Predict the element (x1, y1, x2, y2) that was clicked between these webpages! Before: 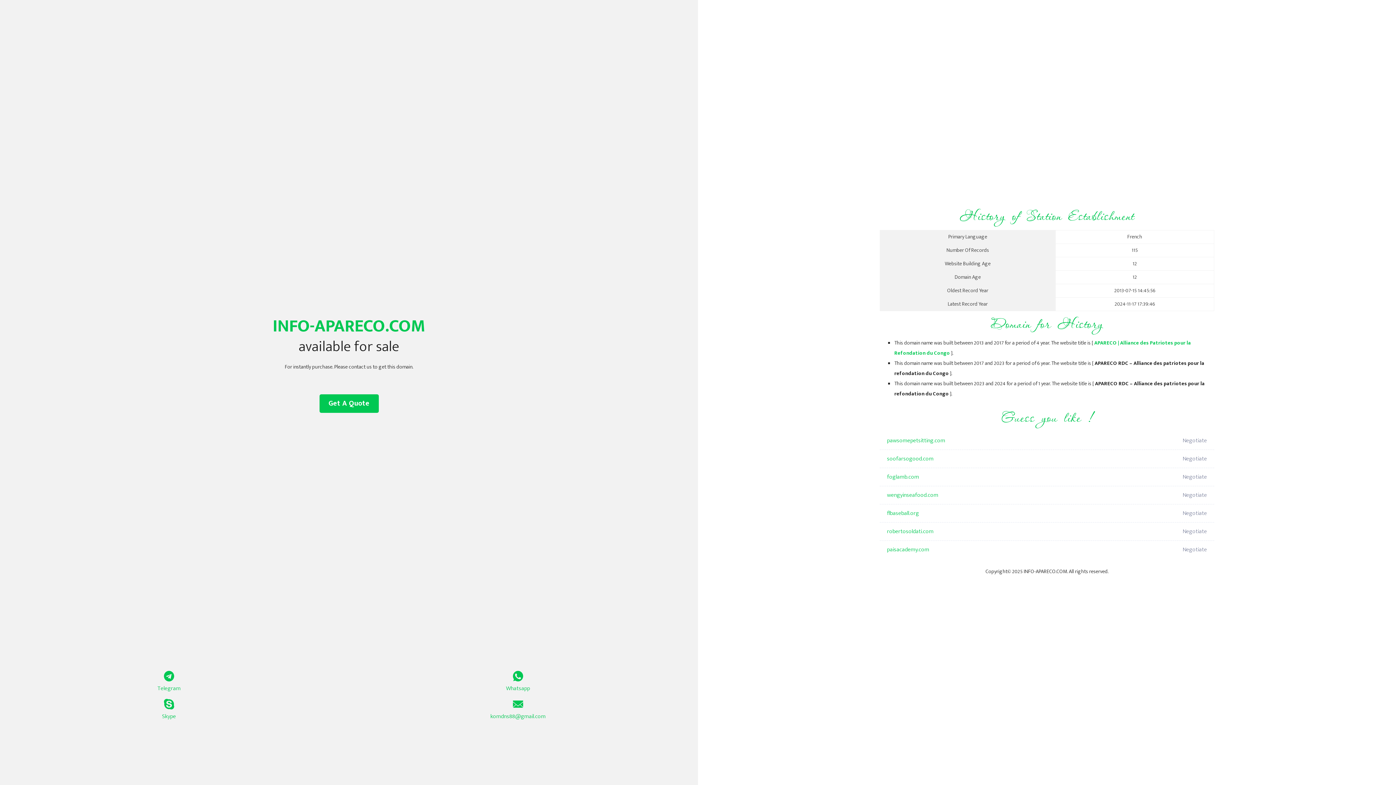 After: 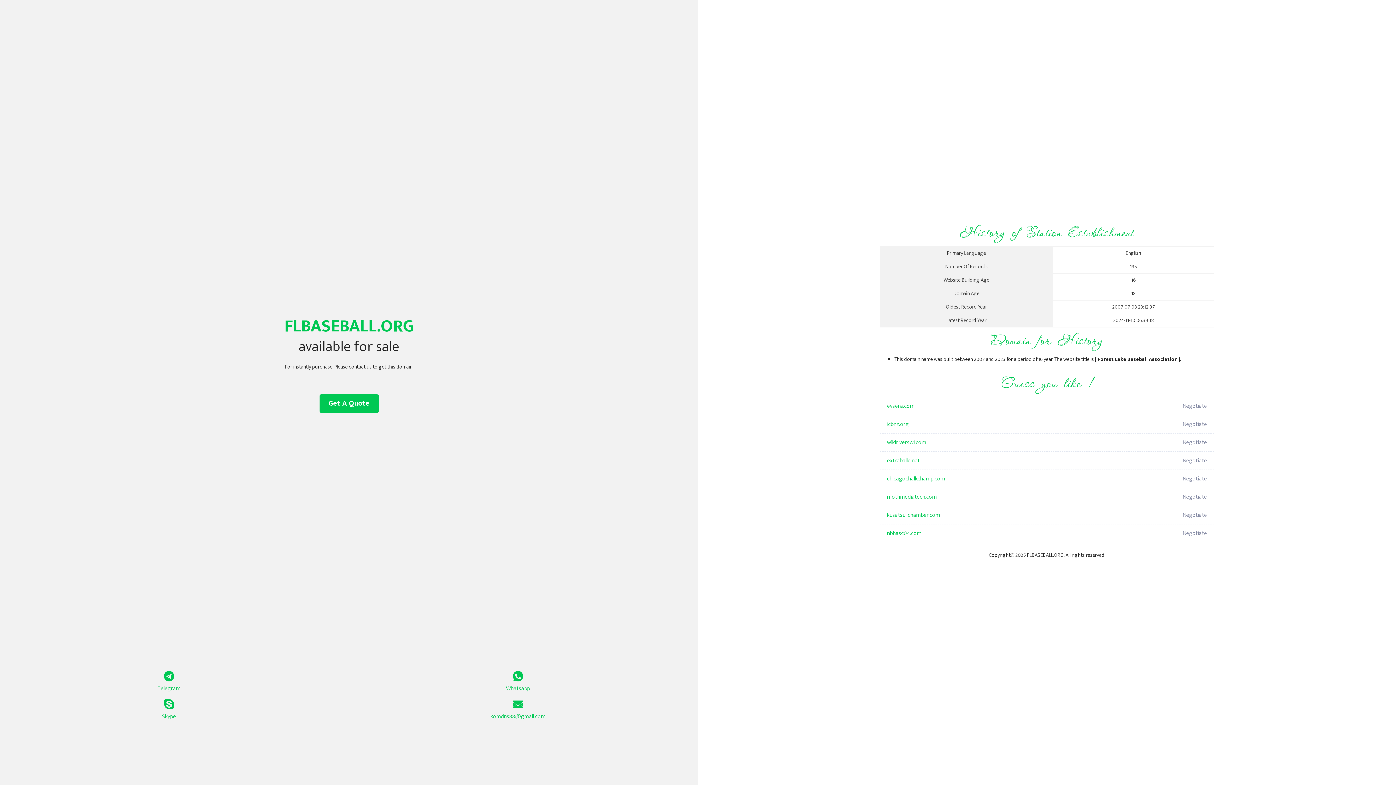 Action: label: flbaseball.org bbox: (887, 504, 1098, 522)